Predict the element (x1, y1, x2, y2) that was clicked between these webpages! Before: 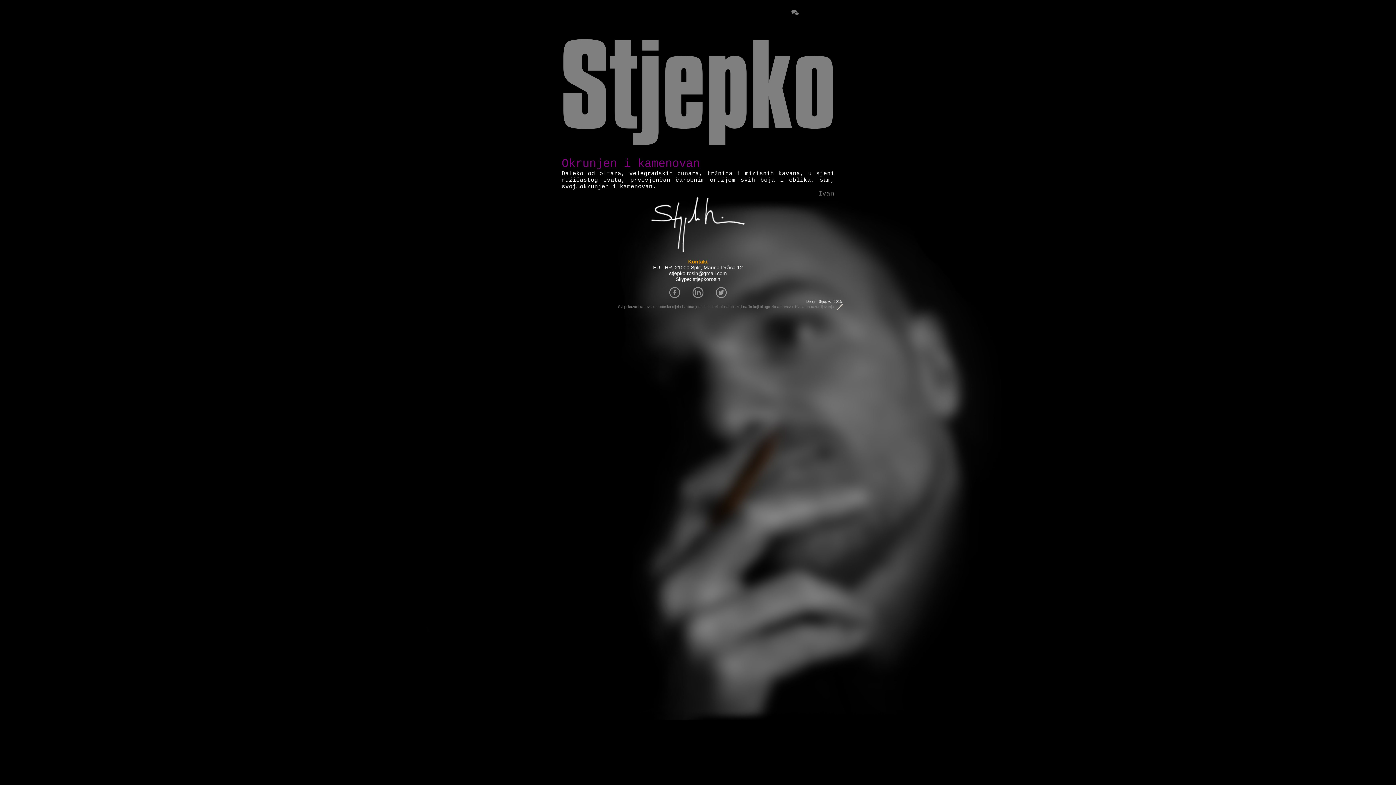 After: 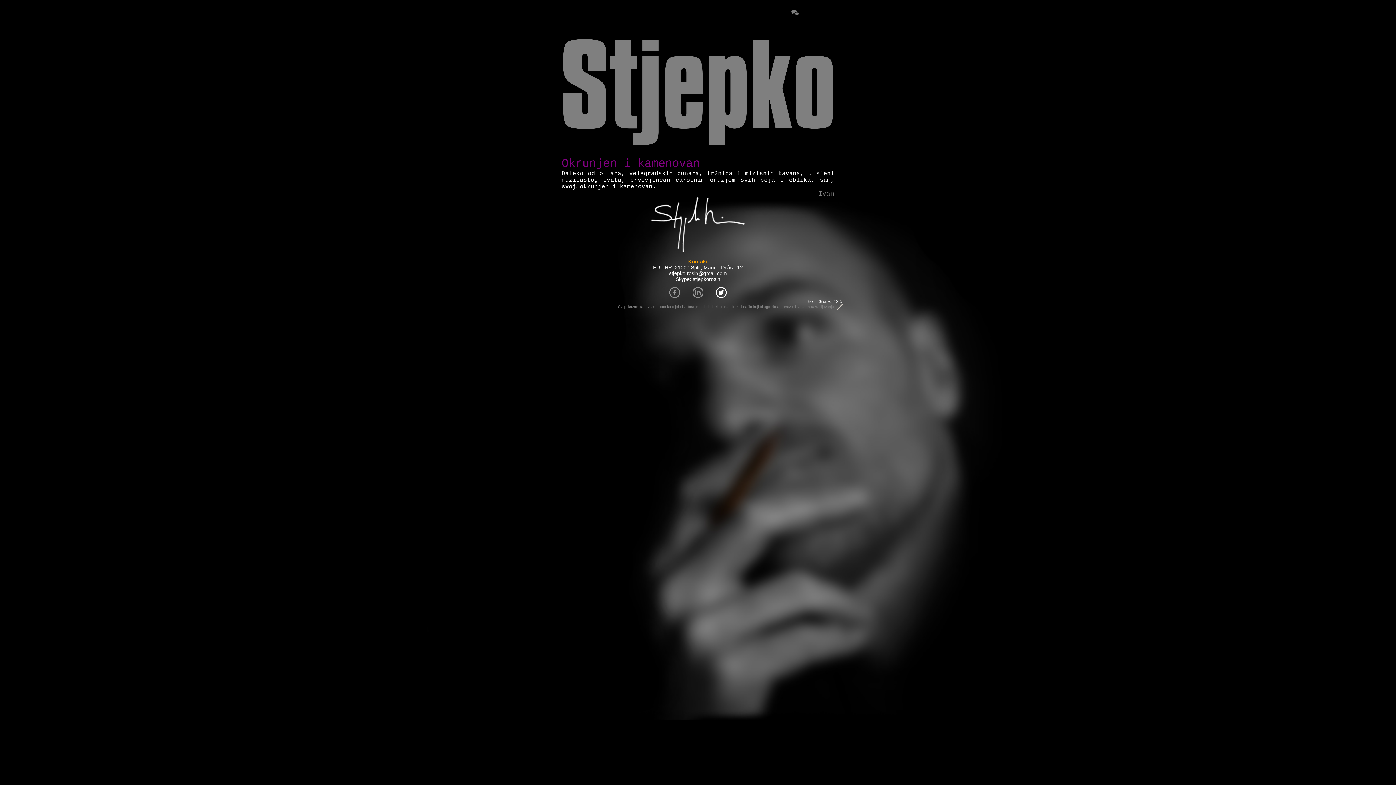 Action: bbox: (710, 293, 732, 299)